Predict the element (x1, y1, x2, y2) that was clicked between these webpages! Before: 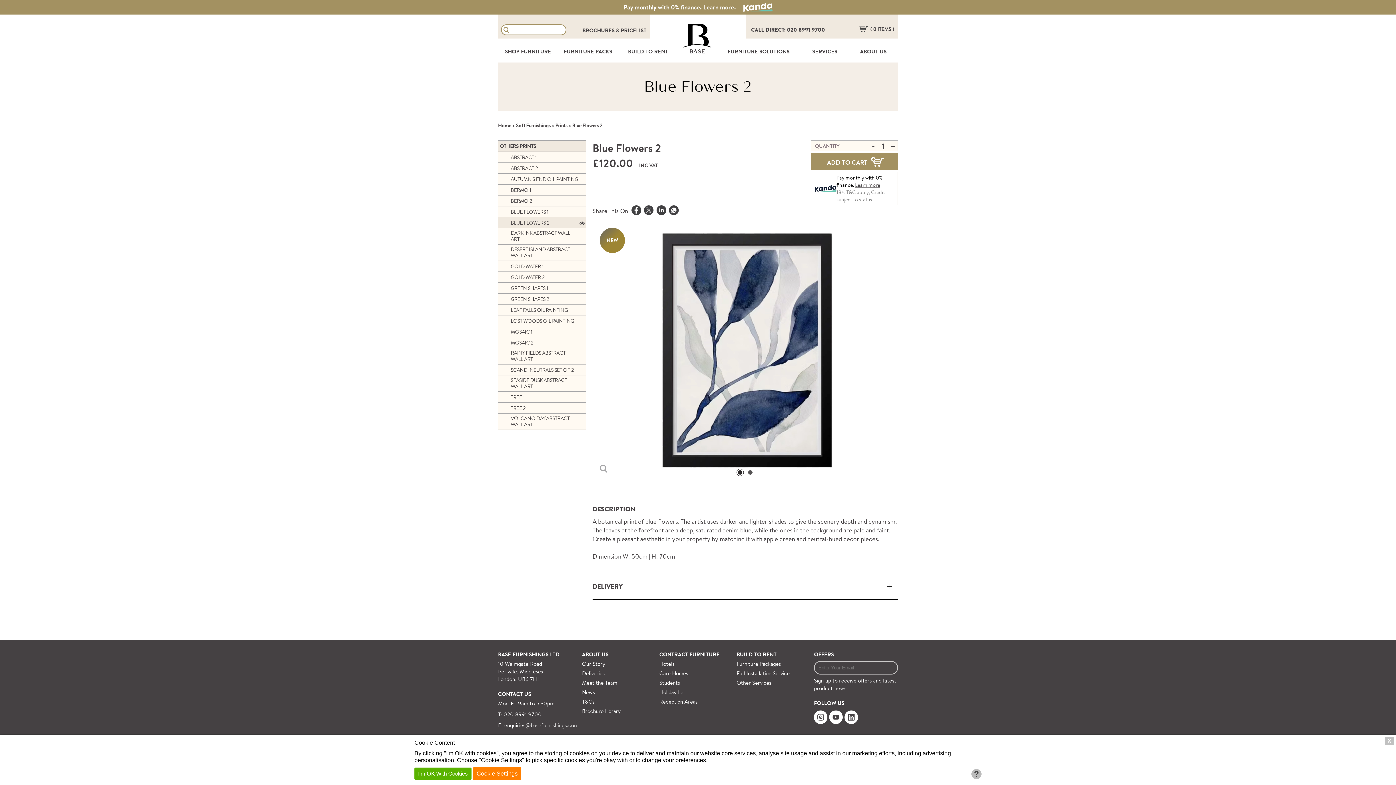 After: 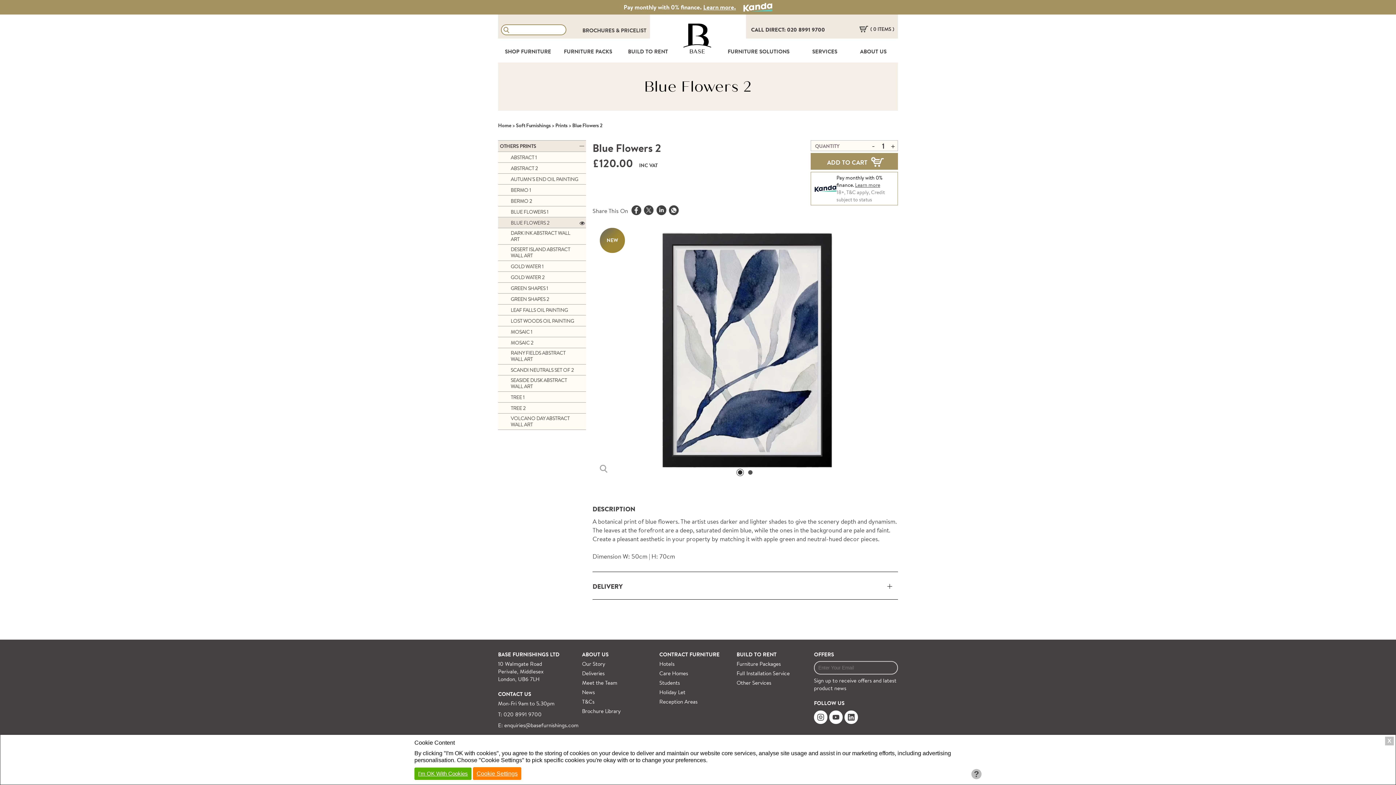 Action: label: CALL DIRECT: 020 8991 9700 bbox: (751, 25, 825, 33)